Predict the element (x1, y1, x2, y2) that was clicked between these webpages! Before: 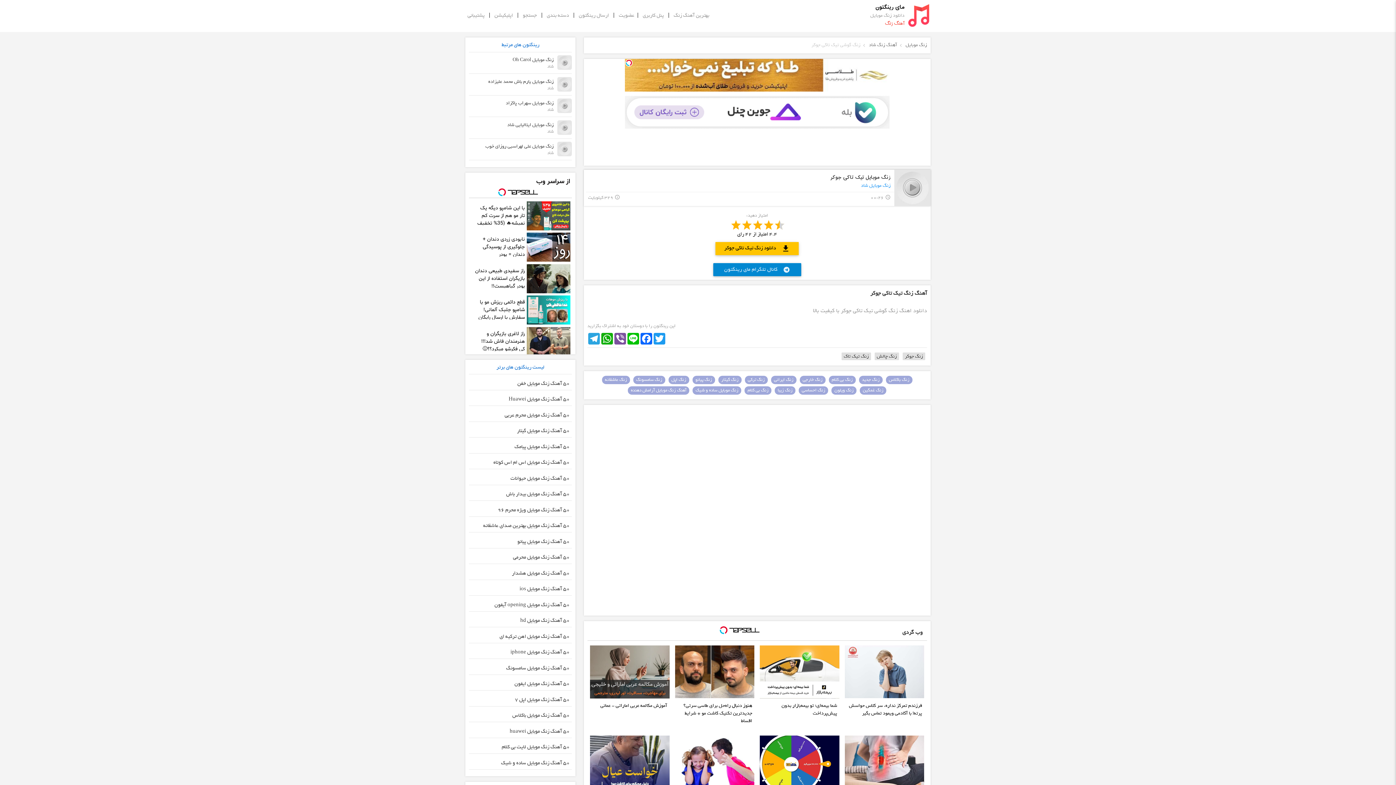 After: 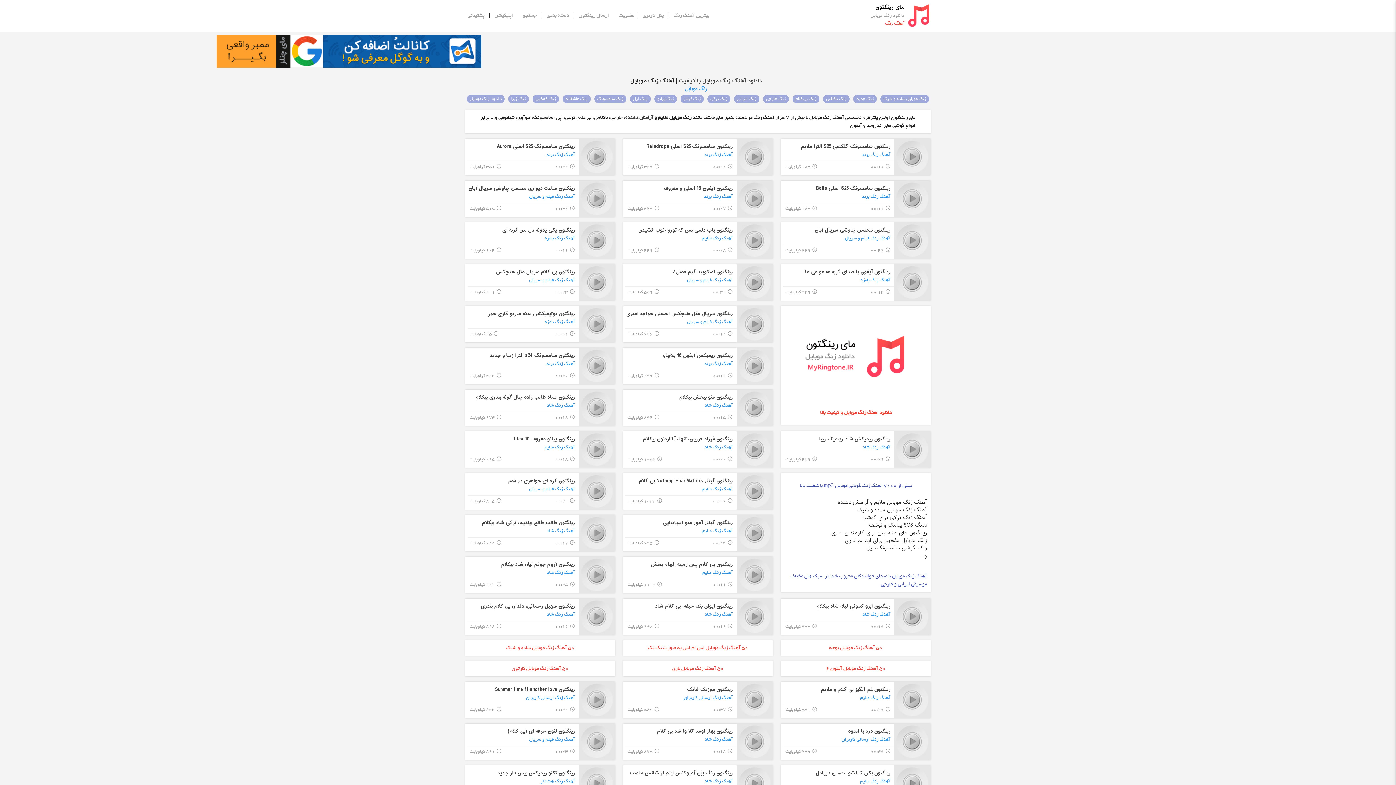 Action: bbox: (904, 20, 930, 31)